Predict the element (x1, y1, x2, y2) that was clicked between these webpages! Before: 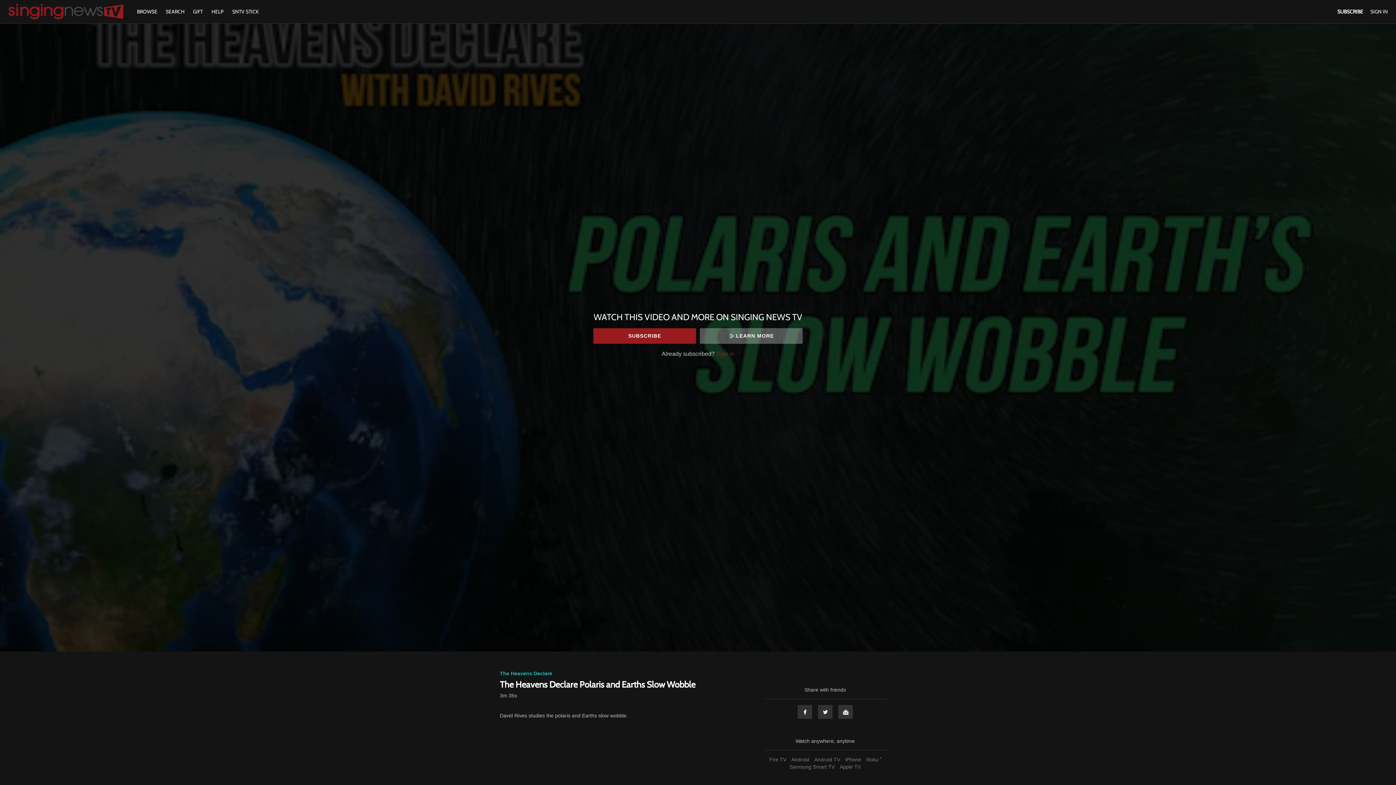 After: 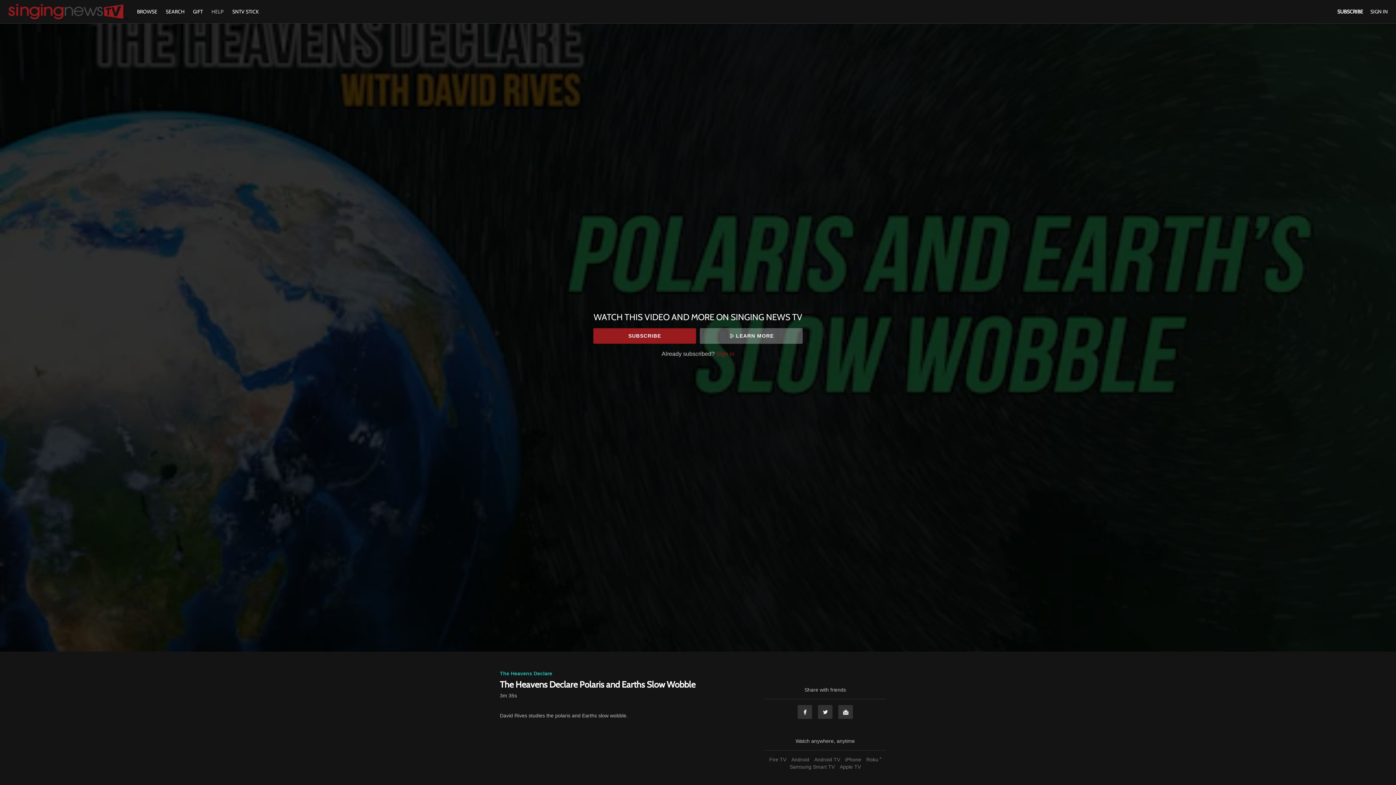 Action: label: HELP bbox: (207, 8, 227, 14)